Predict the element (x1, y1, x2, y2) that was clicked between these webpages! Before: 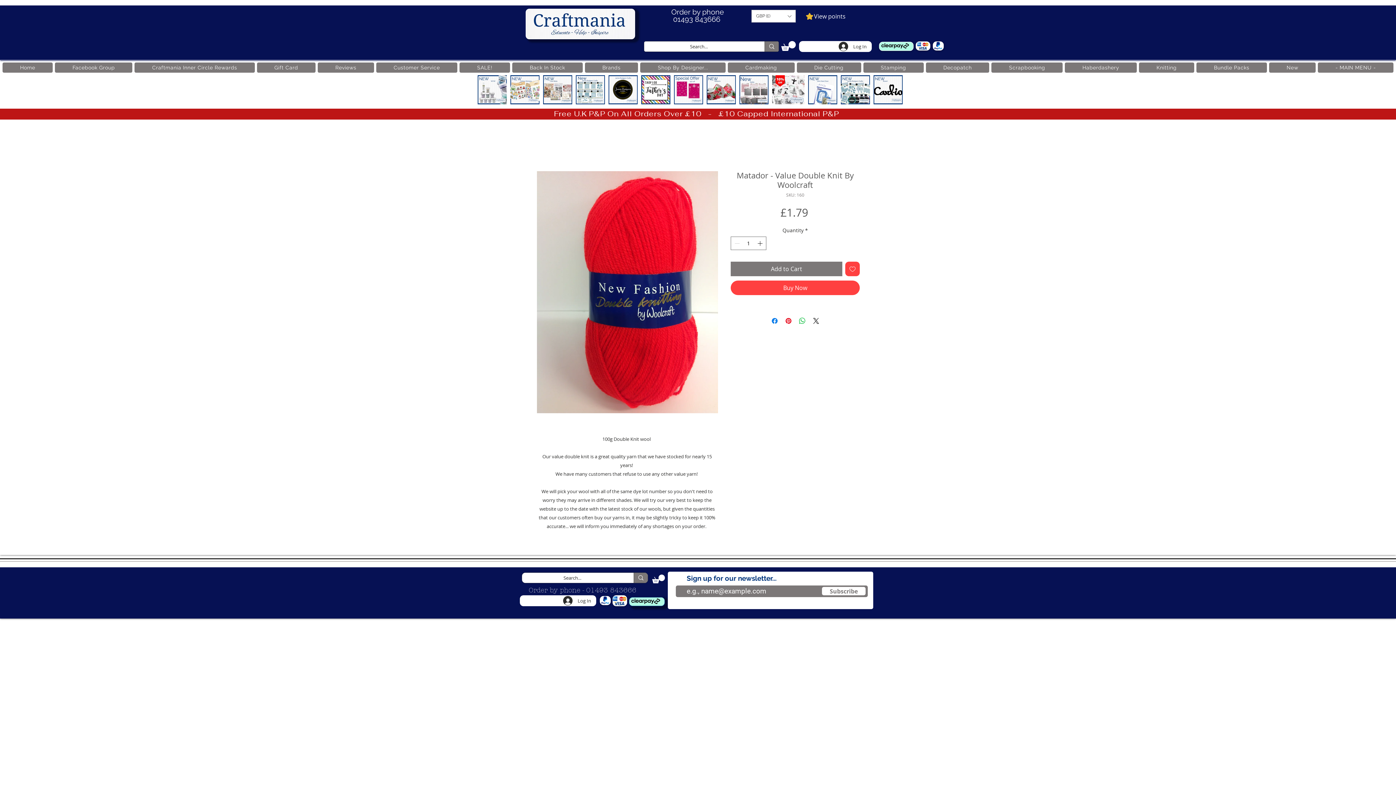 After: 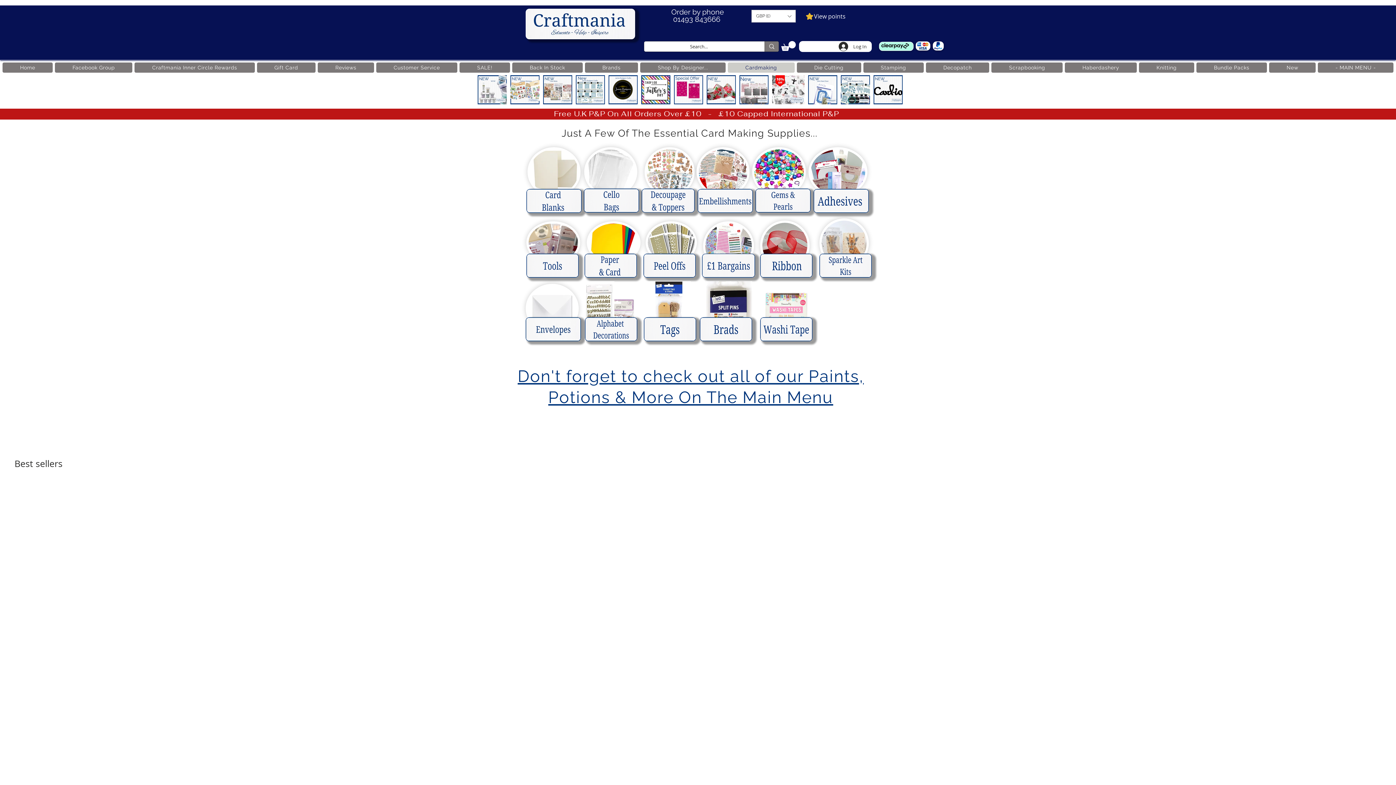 Action: label: Cardmaking bbox: (727, 62, 795, 72)